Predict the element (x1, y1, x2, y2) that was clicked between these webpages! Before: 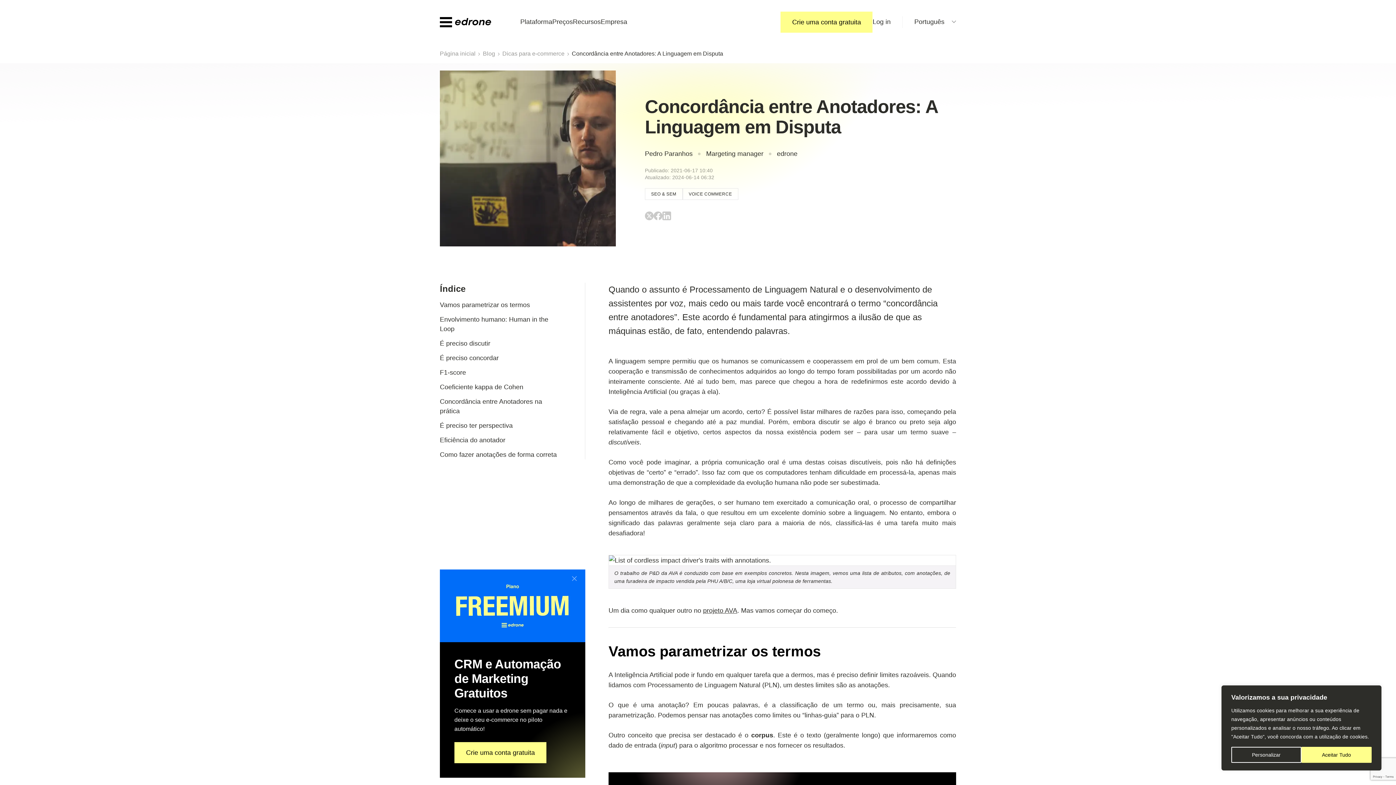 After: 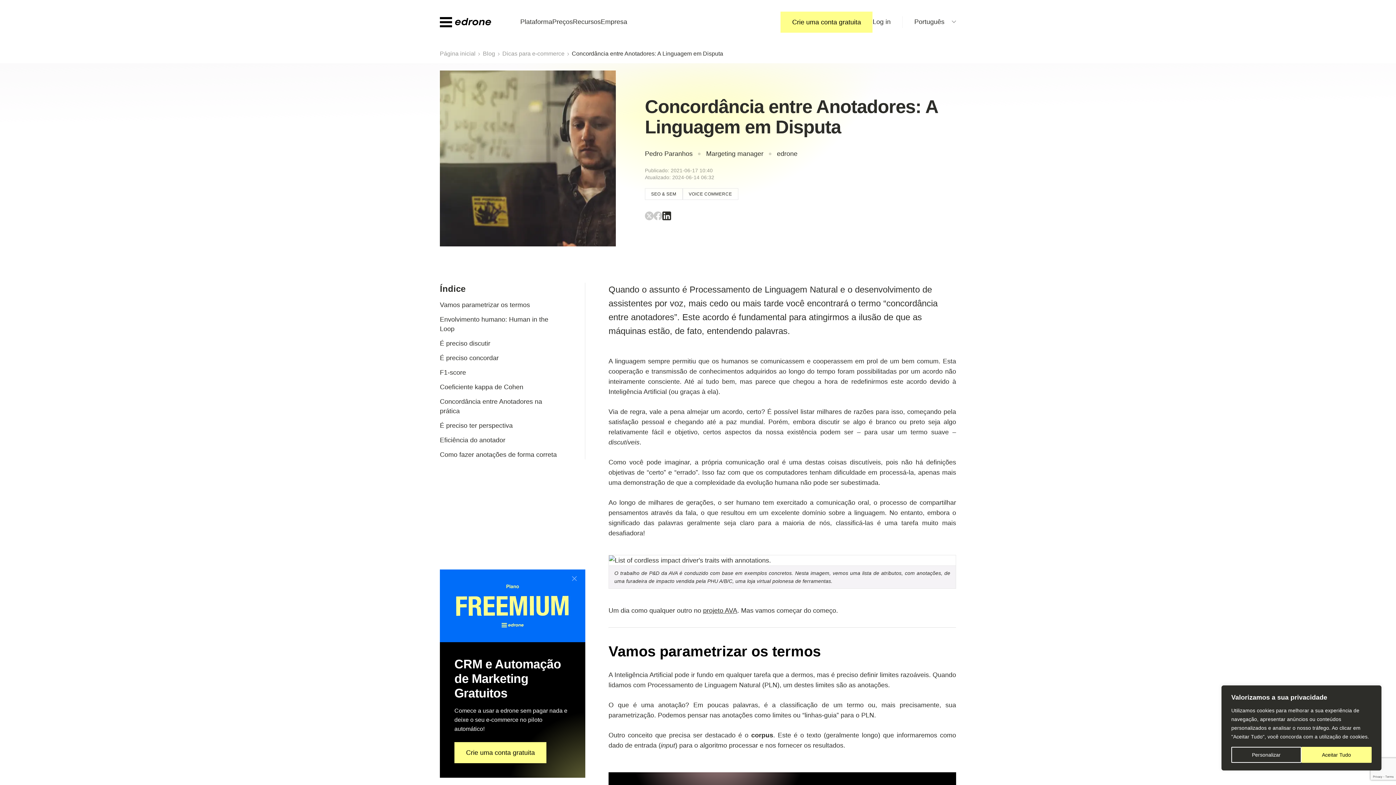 Action: bbox: (662, 211, 671, 220)